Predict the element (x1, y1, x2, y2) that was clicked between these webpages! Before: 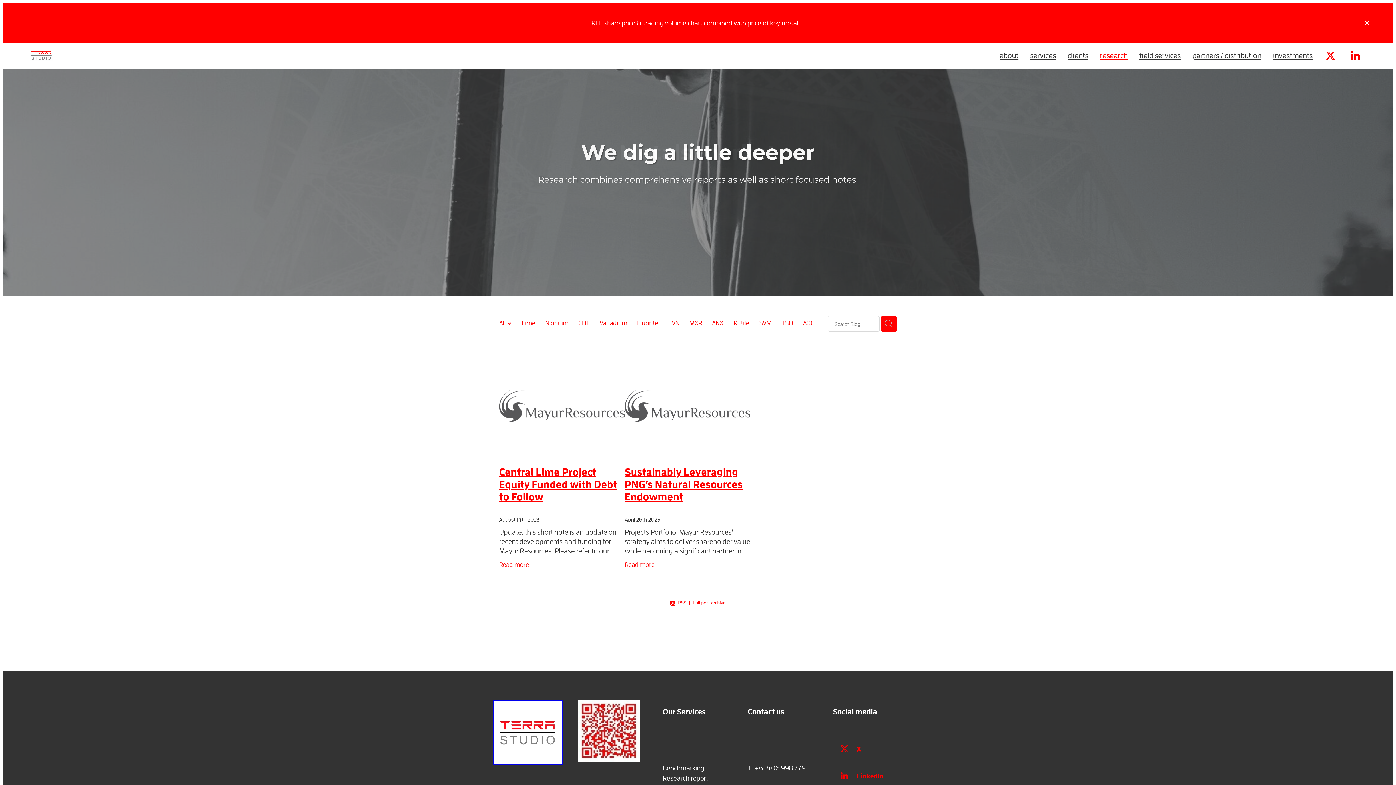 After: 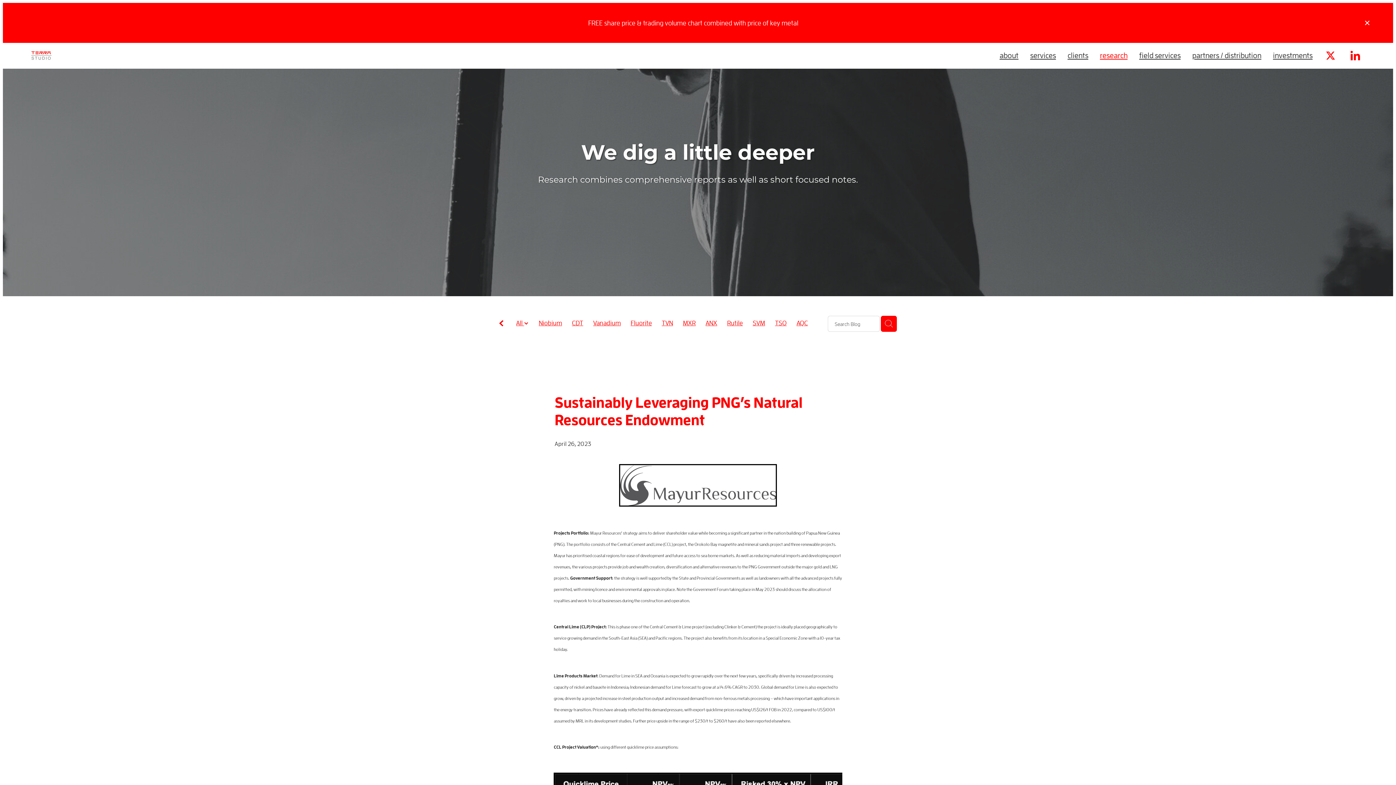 Action: bbox: (624, 416, 750, 424)